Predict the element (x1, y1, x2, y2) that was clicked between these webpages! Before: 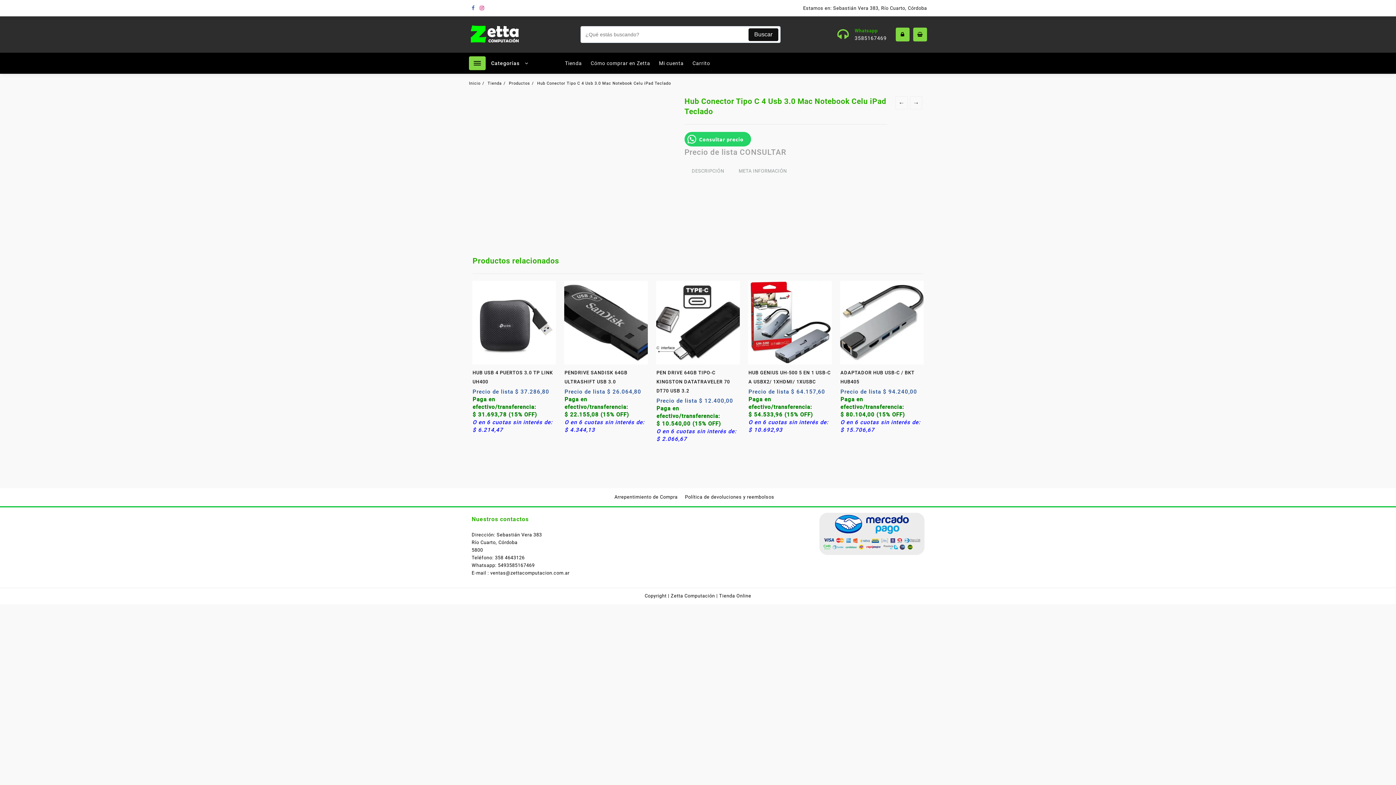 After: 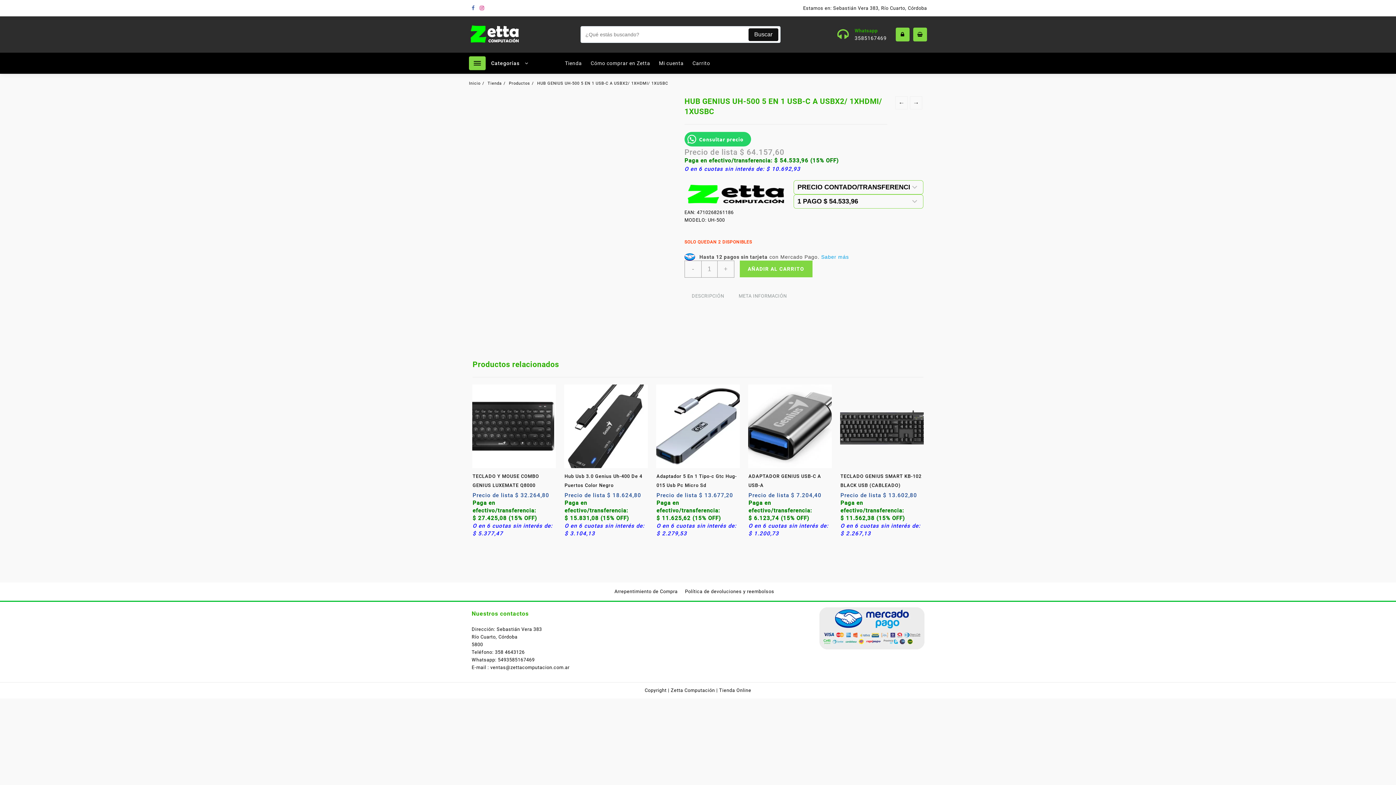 Action: bbox: (748, 281, 831, 364)